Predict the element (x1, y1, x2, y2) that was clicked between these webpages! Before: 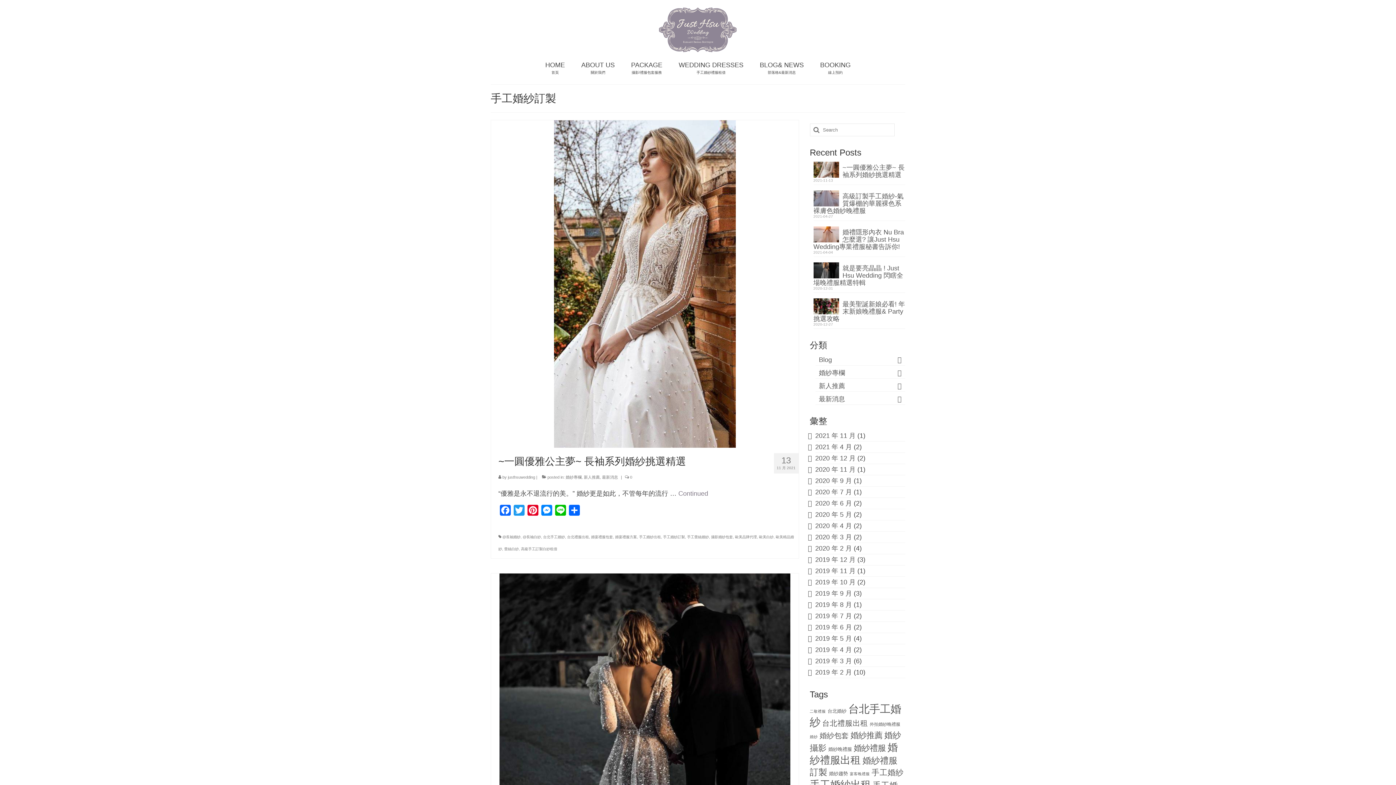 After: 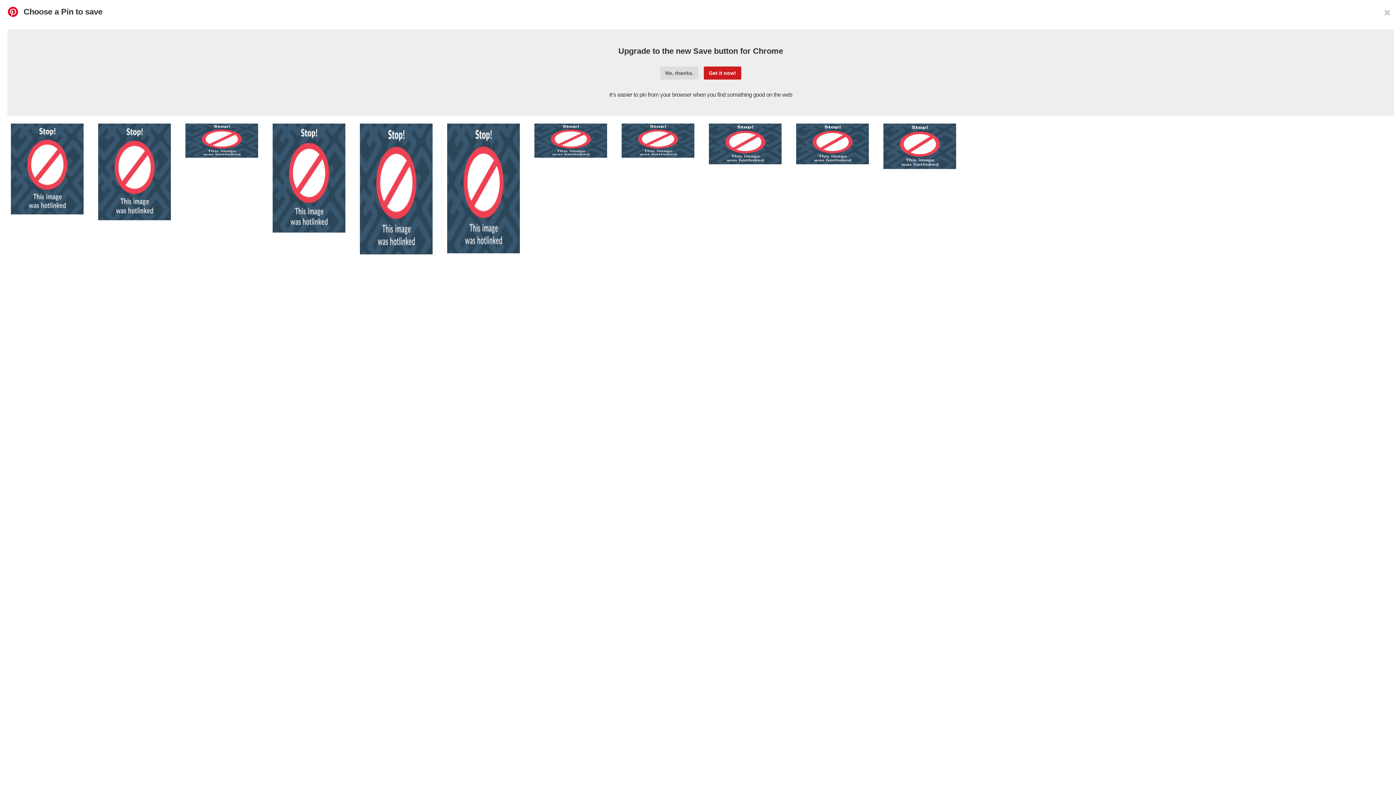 Action: label: Pinterest bbox: (526, 505, 540, 519)